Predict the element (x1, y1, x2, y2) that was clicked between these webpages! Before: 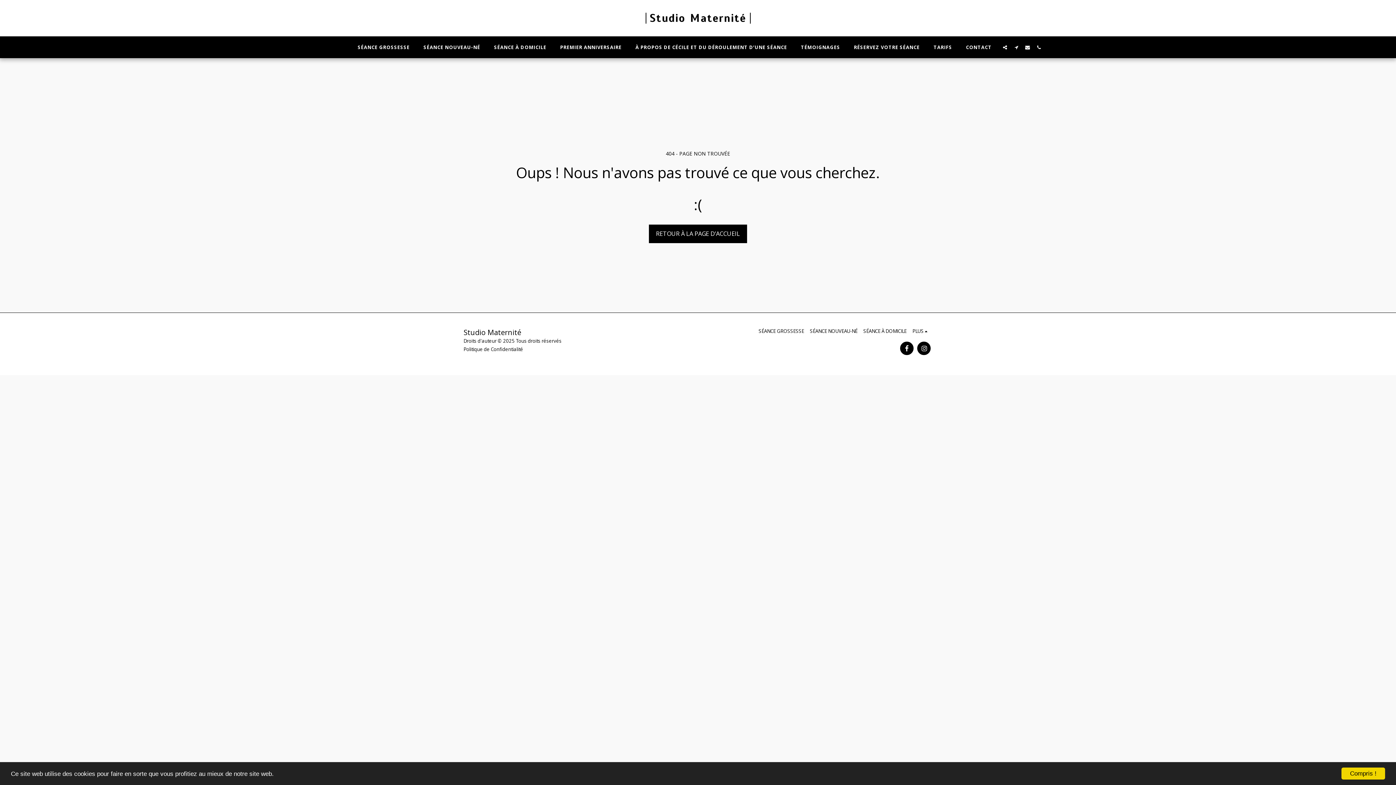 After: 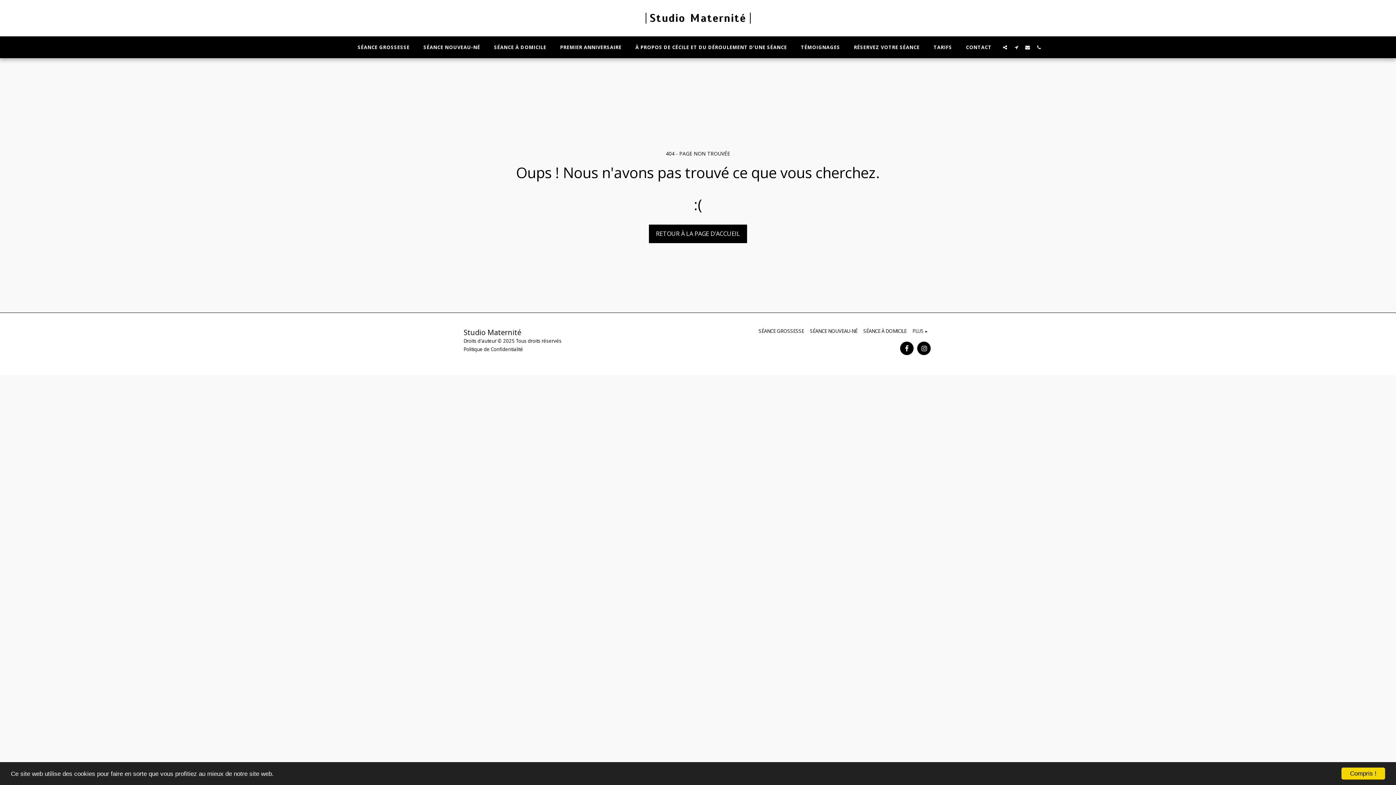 Action: label: PLUS   bbox: (912, 327, 929, 334)